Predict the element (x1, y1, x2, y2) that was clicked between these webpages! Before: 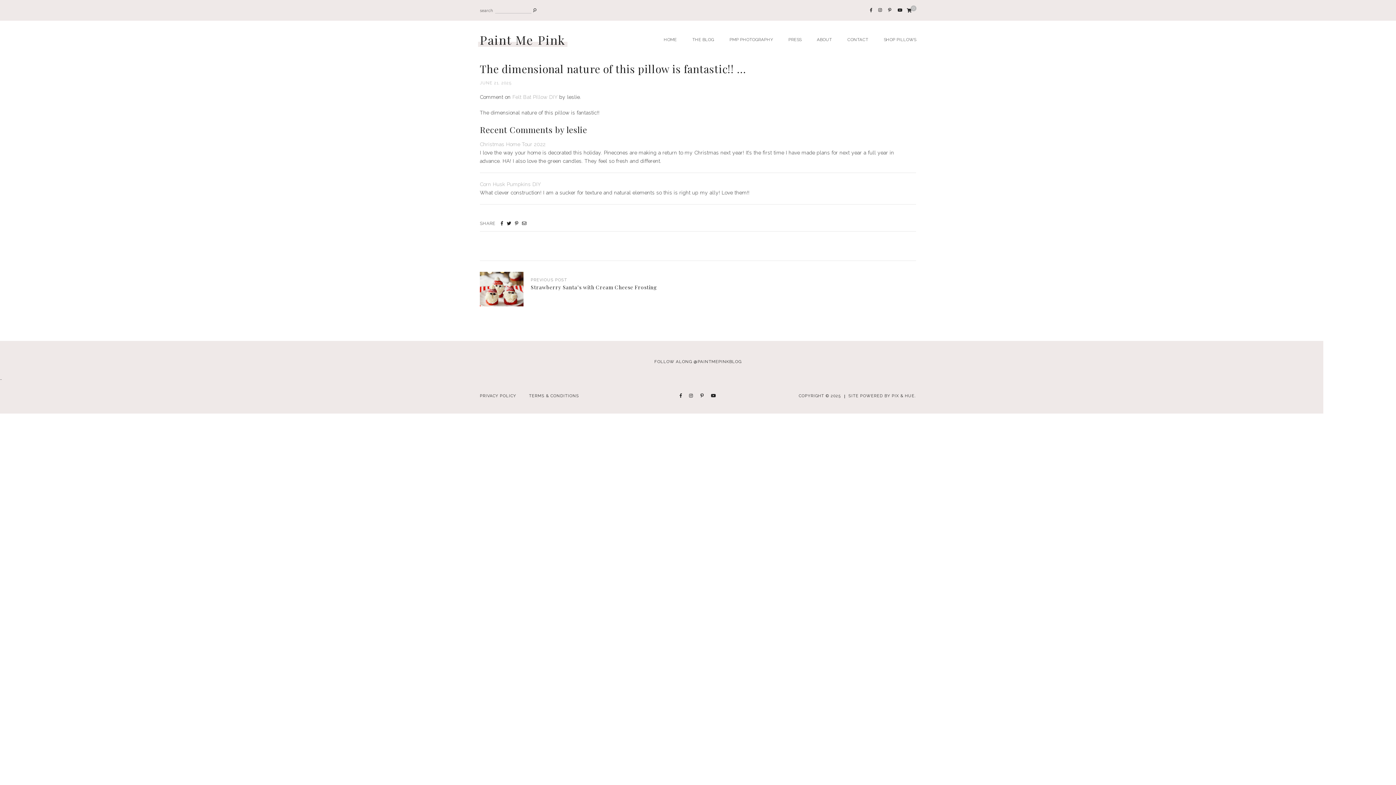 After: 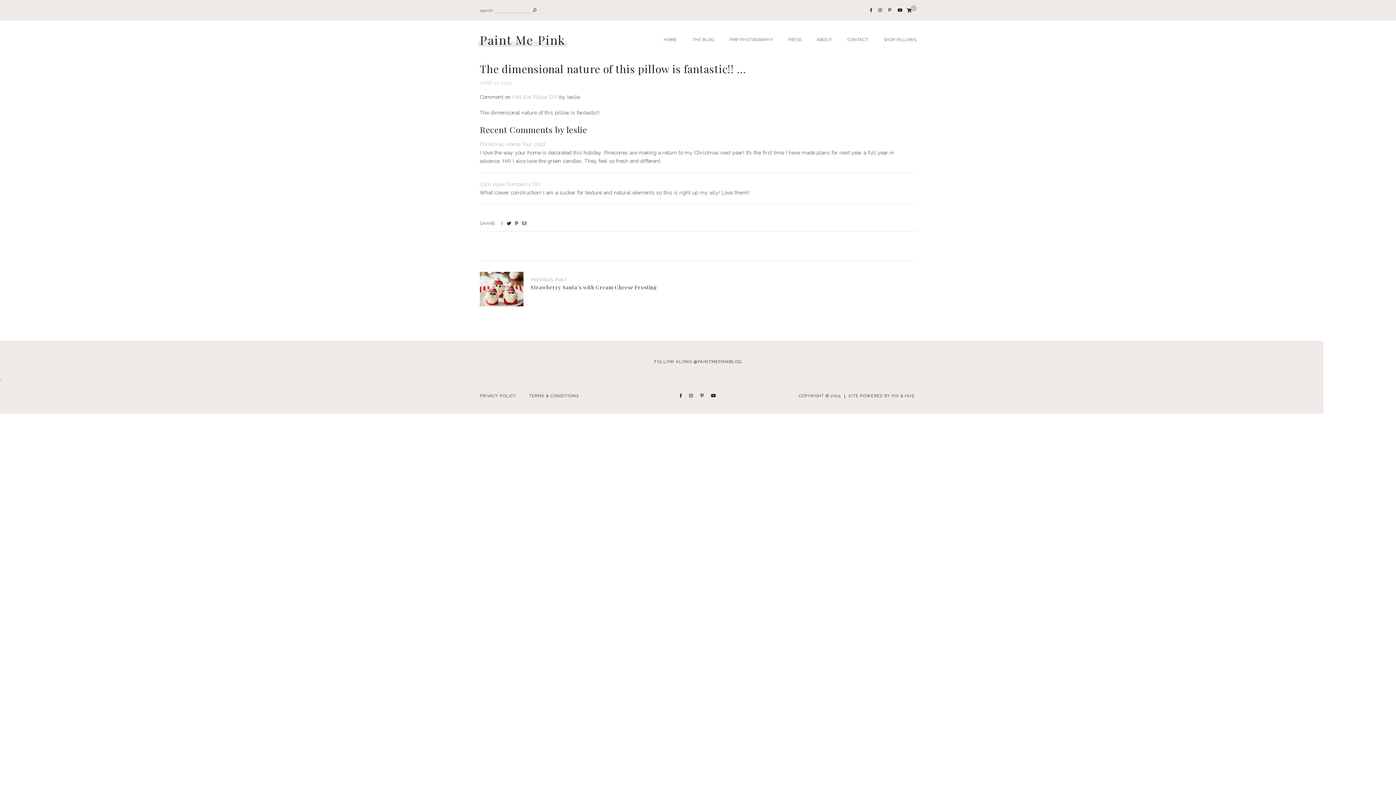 Action: bbox: (499, 220, 503, 226)